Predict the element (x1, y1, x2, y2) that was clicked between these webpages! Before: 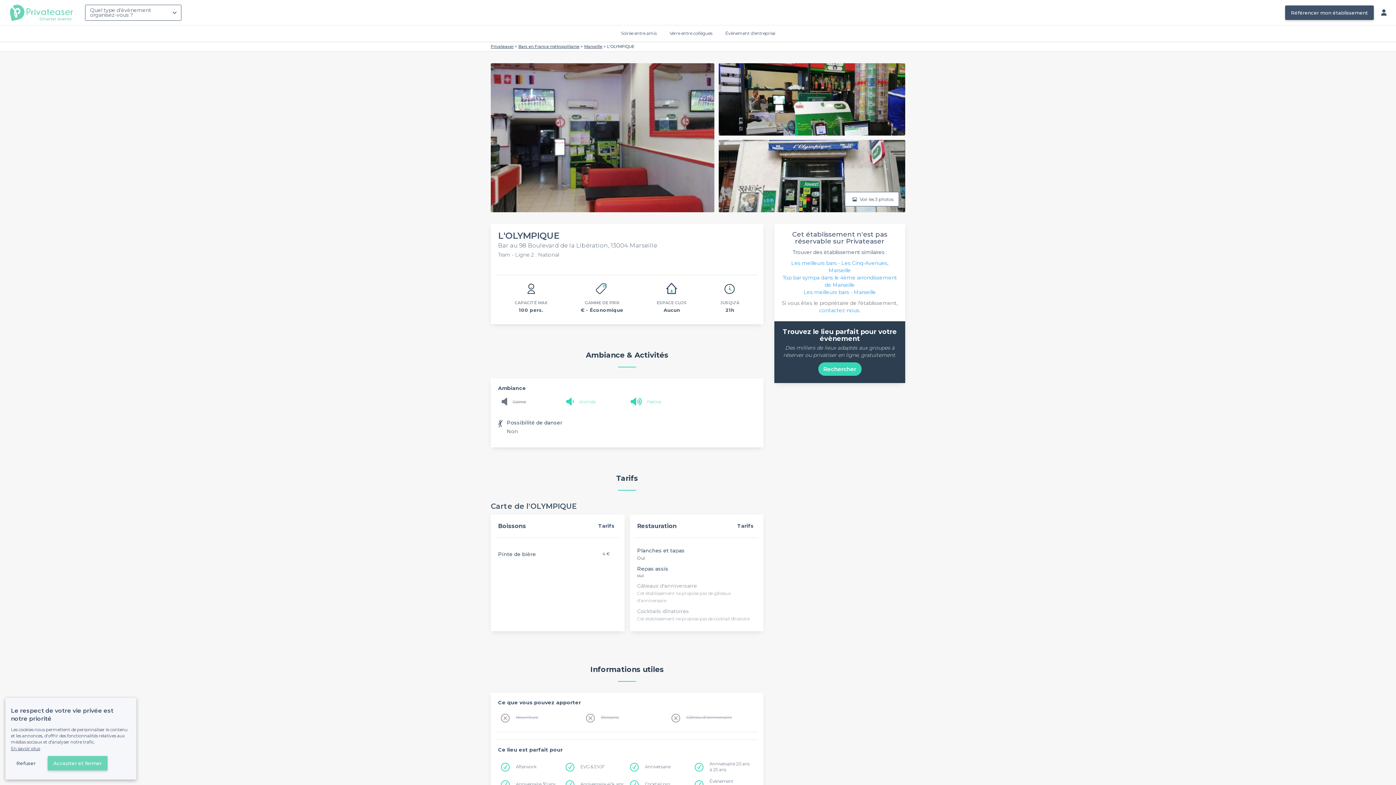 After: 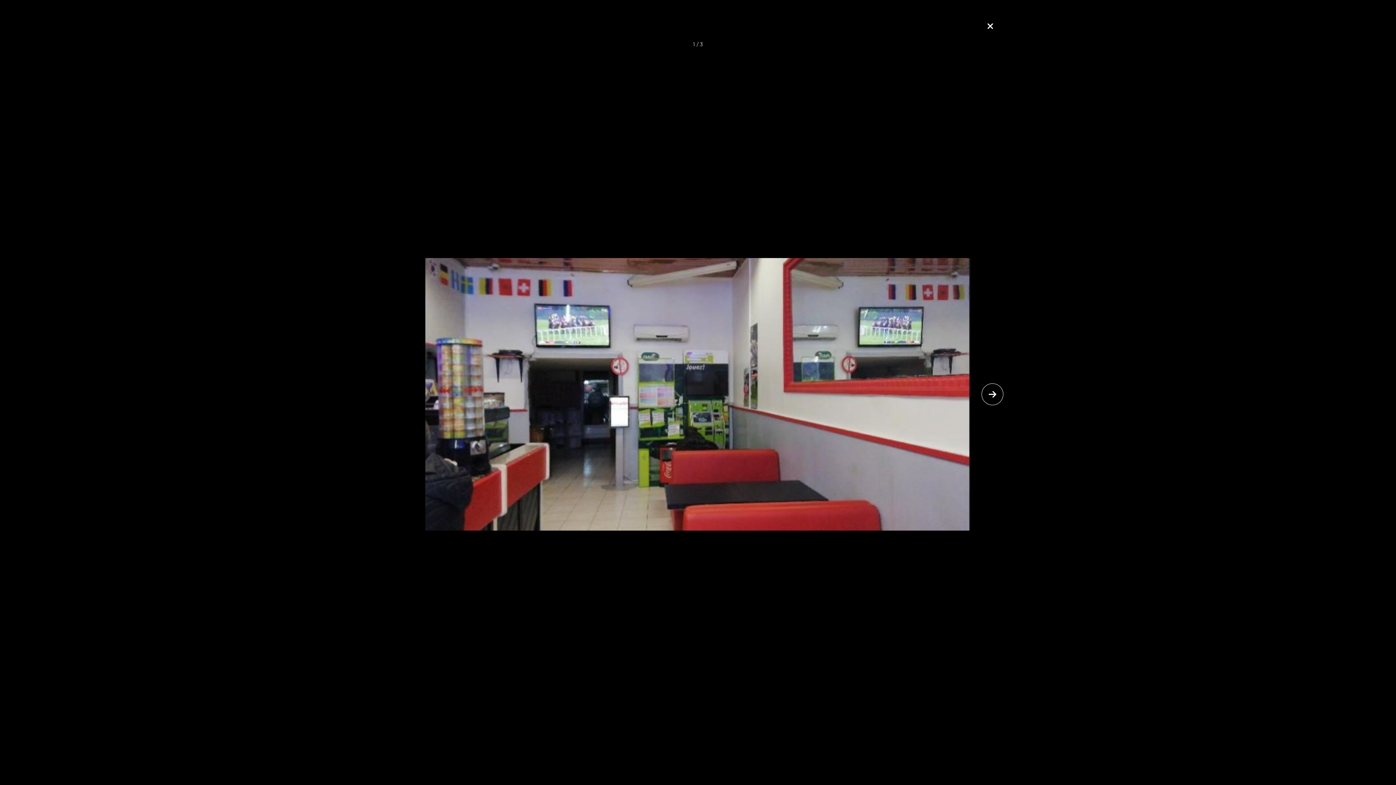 Action: label:  Voir les 3 photos bbox: (845, 192, 899, 206)